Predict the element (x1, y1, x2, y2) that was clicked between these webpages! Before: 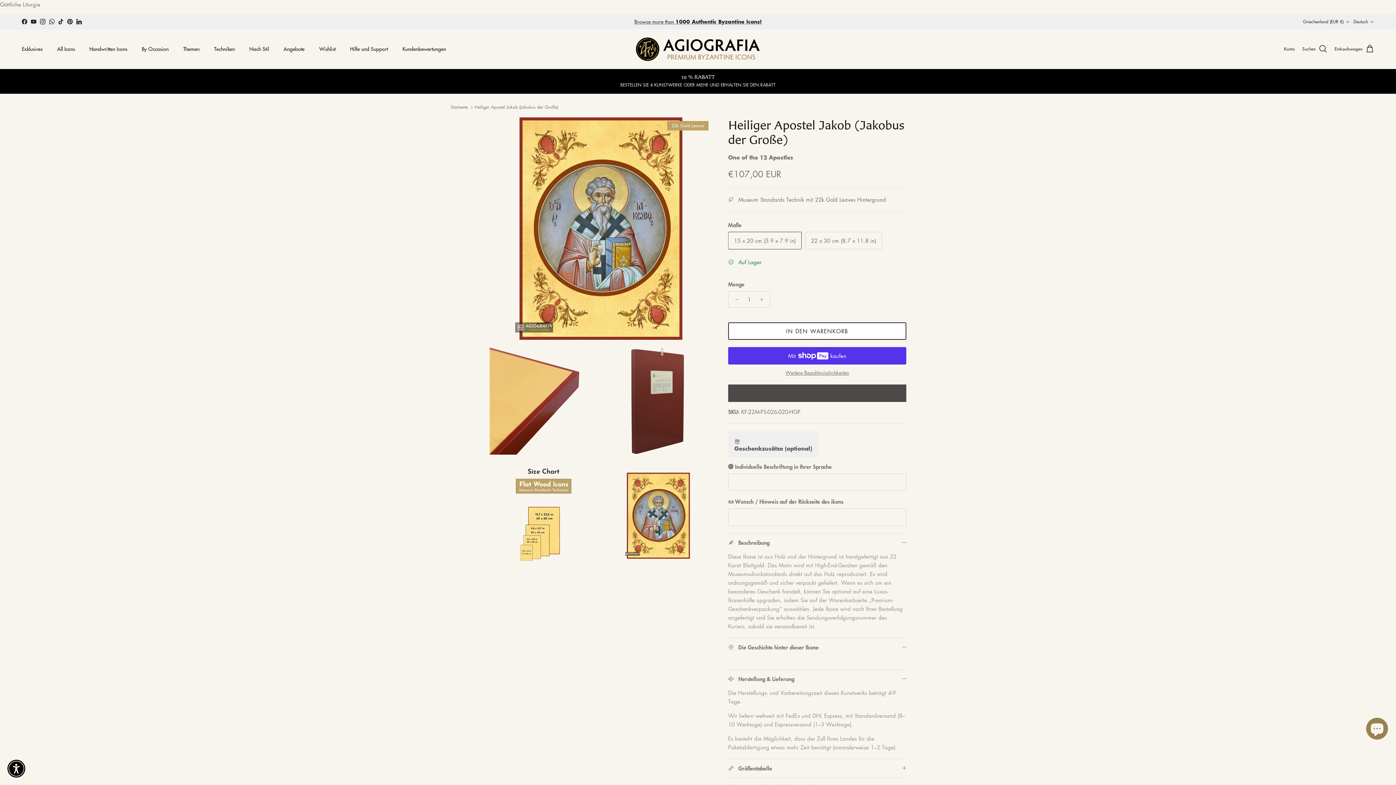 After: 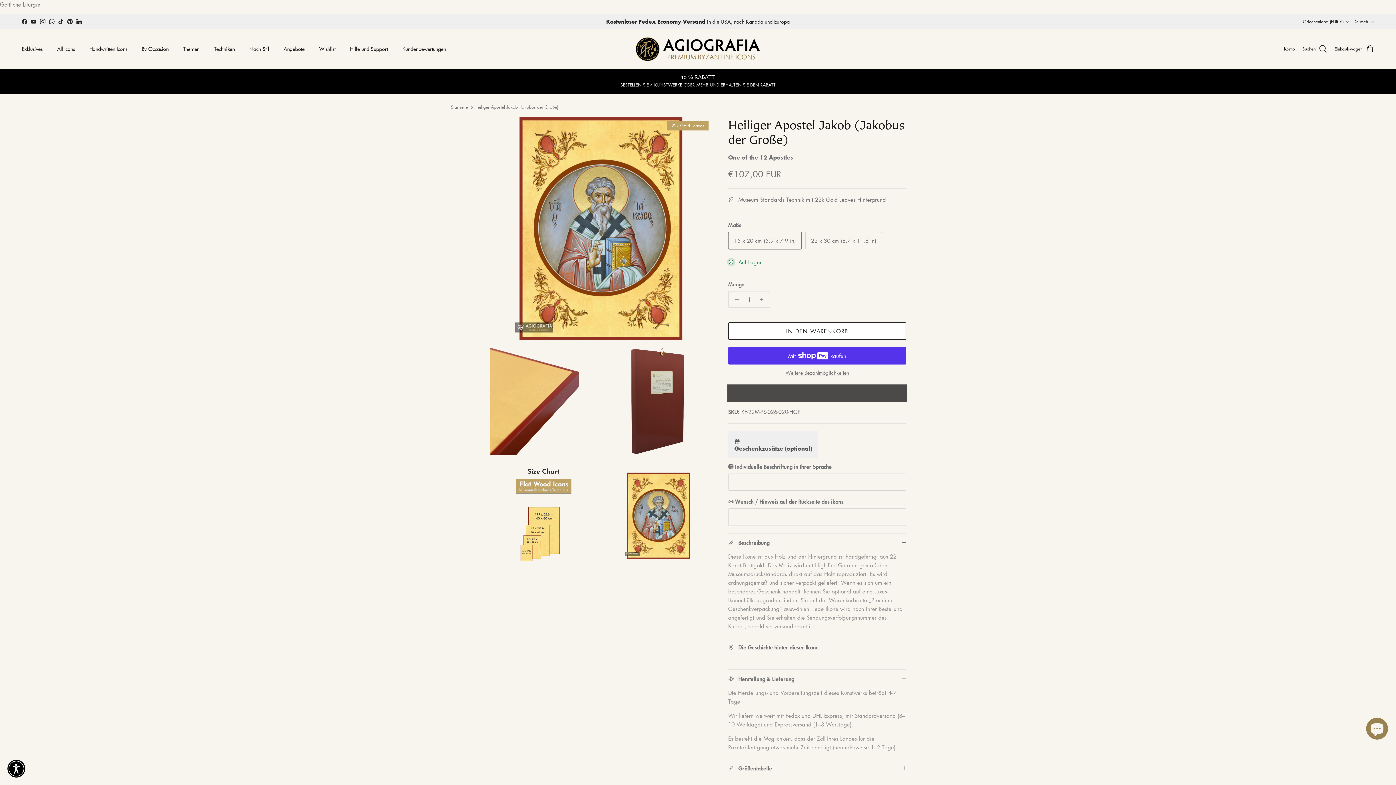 Action: bbox: (728, 384, 906, 402) label: Add to wishlist